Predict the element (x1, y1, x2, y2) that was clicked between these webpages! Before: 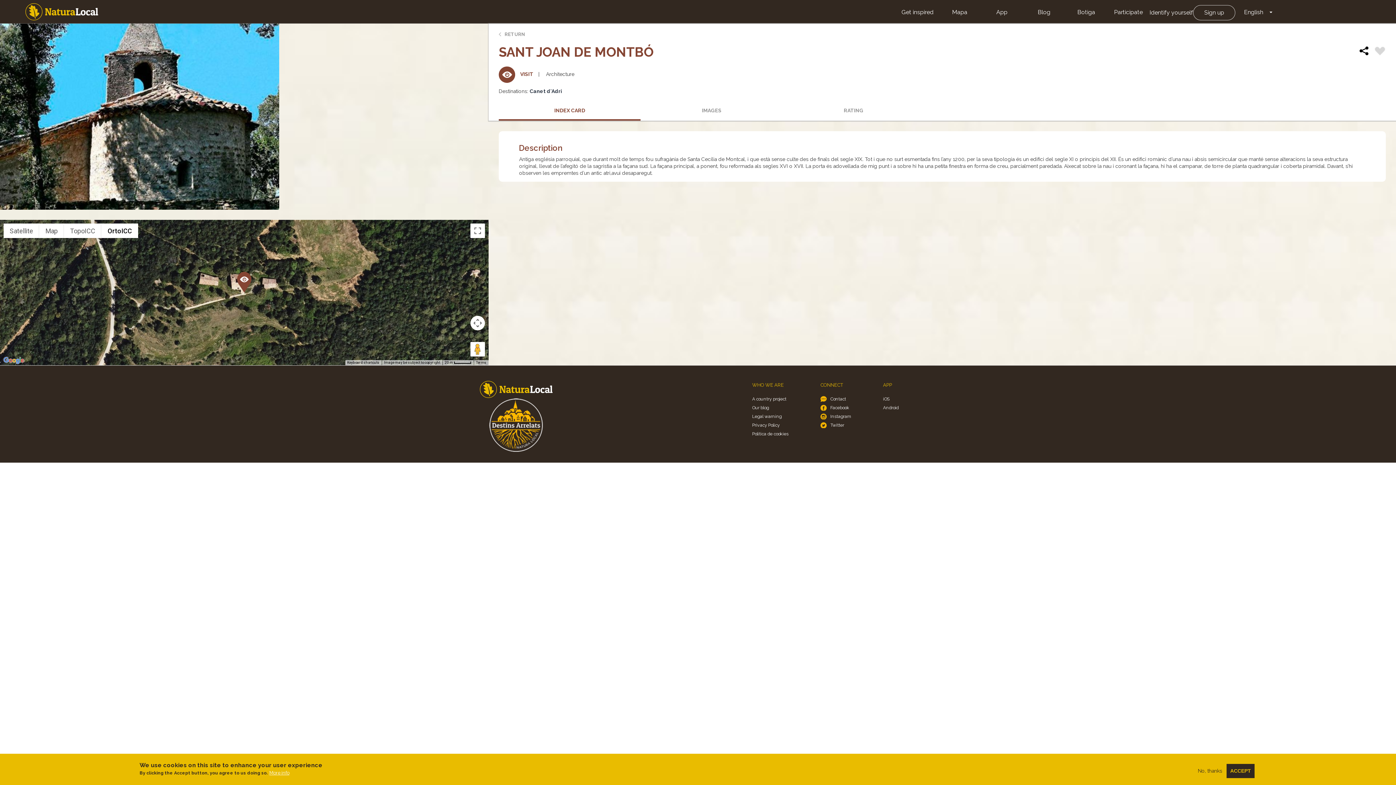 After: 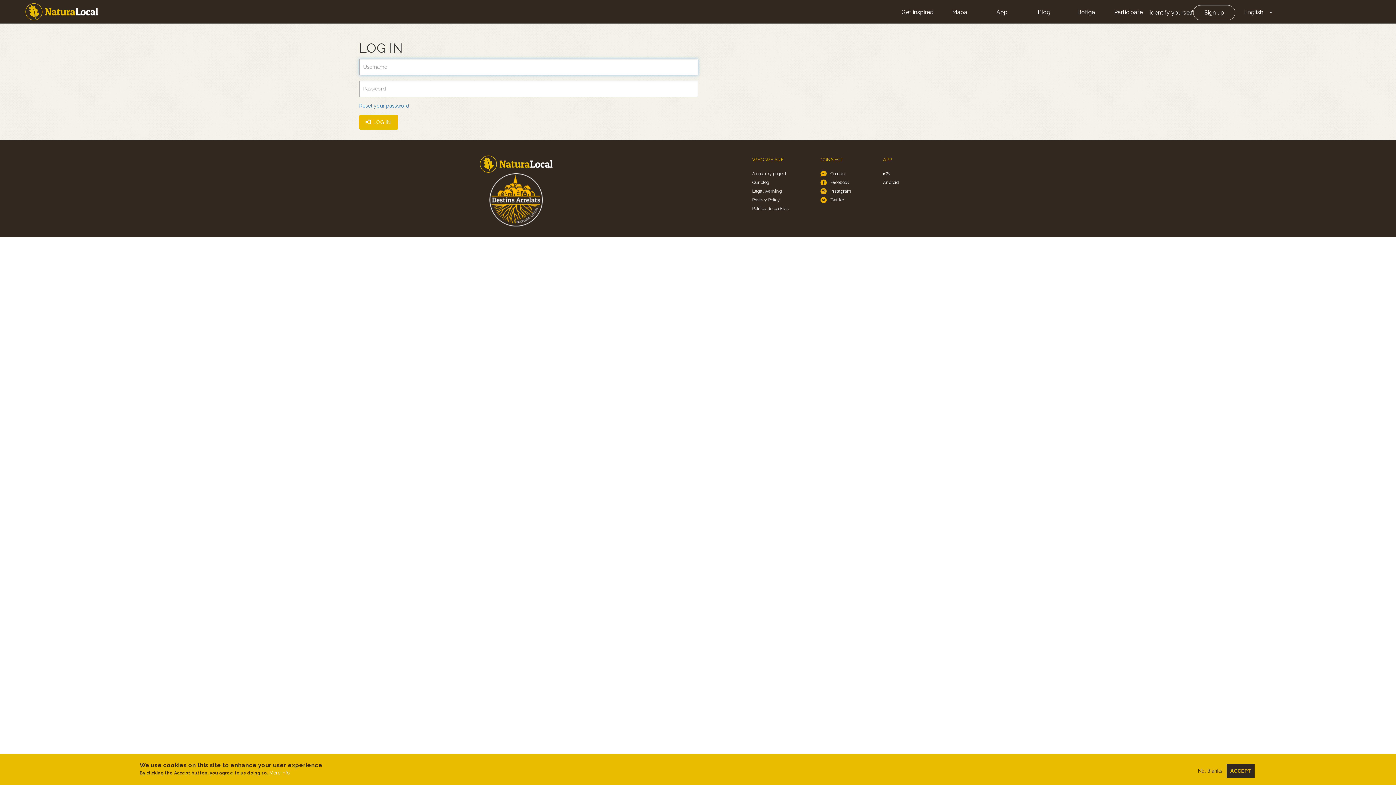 Action: label: Identify yourself bbox: (1149, 5, 1193, 20)